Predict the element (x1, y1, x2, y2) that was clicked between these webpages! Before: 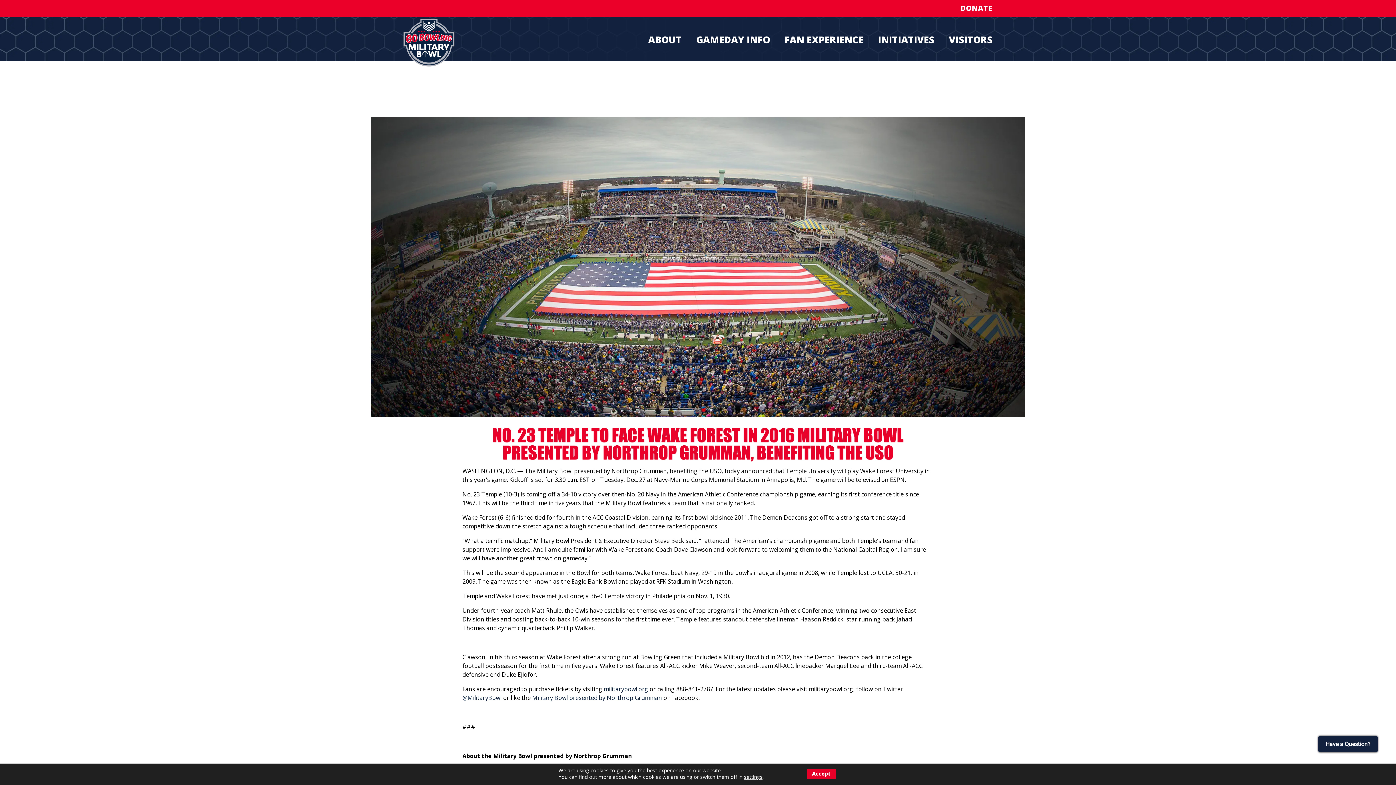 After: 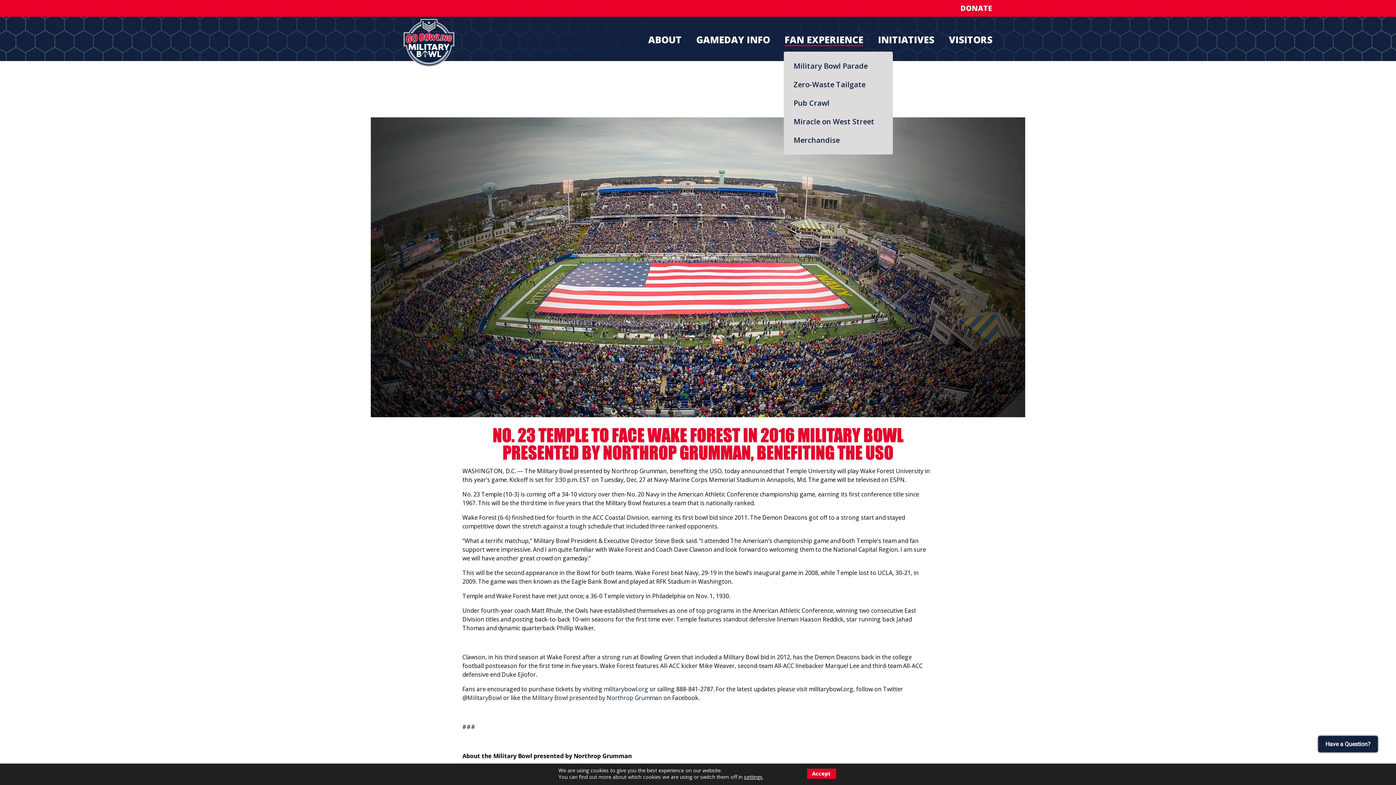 Action: label: FAN EXPERIENCE bbox: (784, 27, 863, 51)